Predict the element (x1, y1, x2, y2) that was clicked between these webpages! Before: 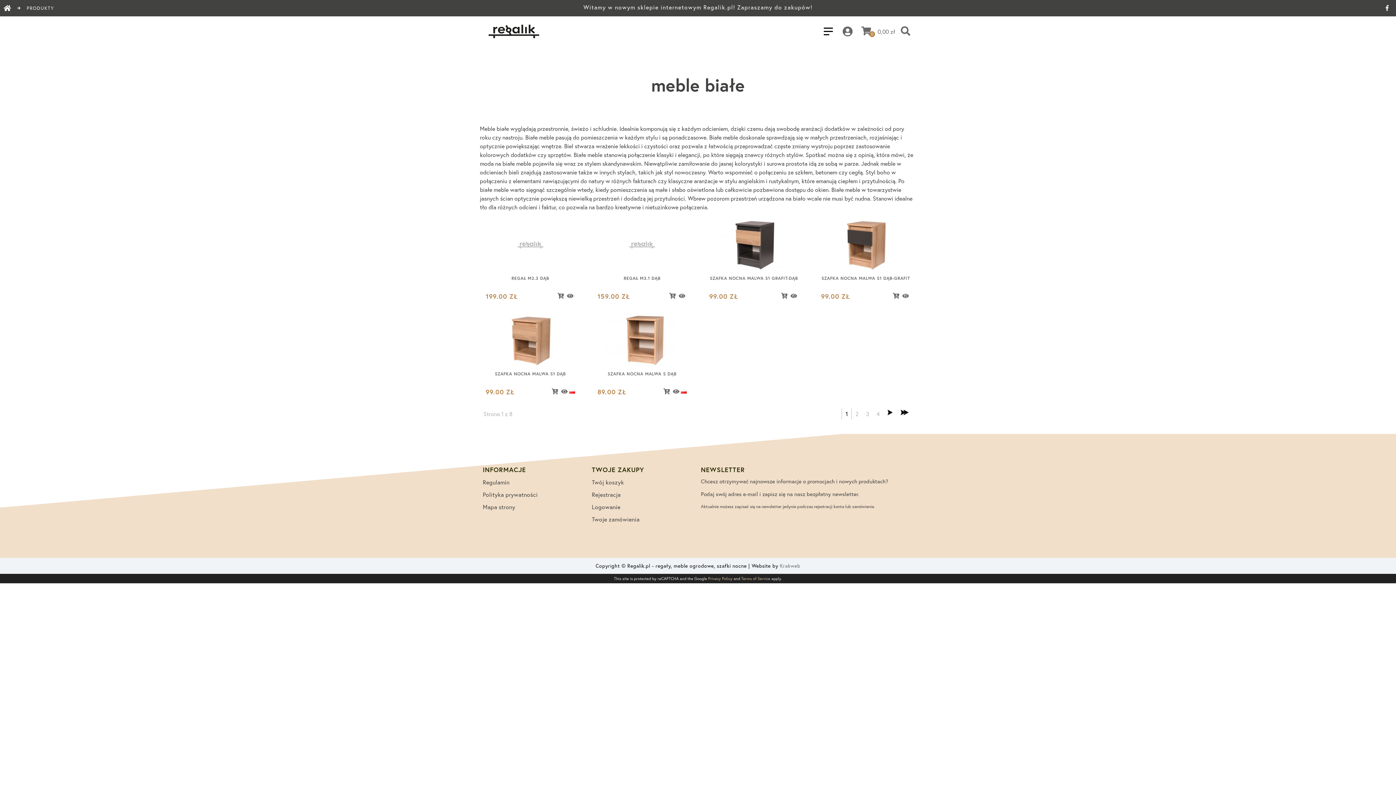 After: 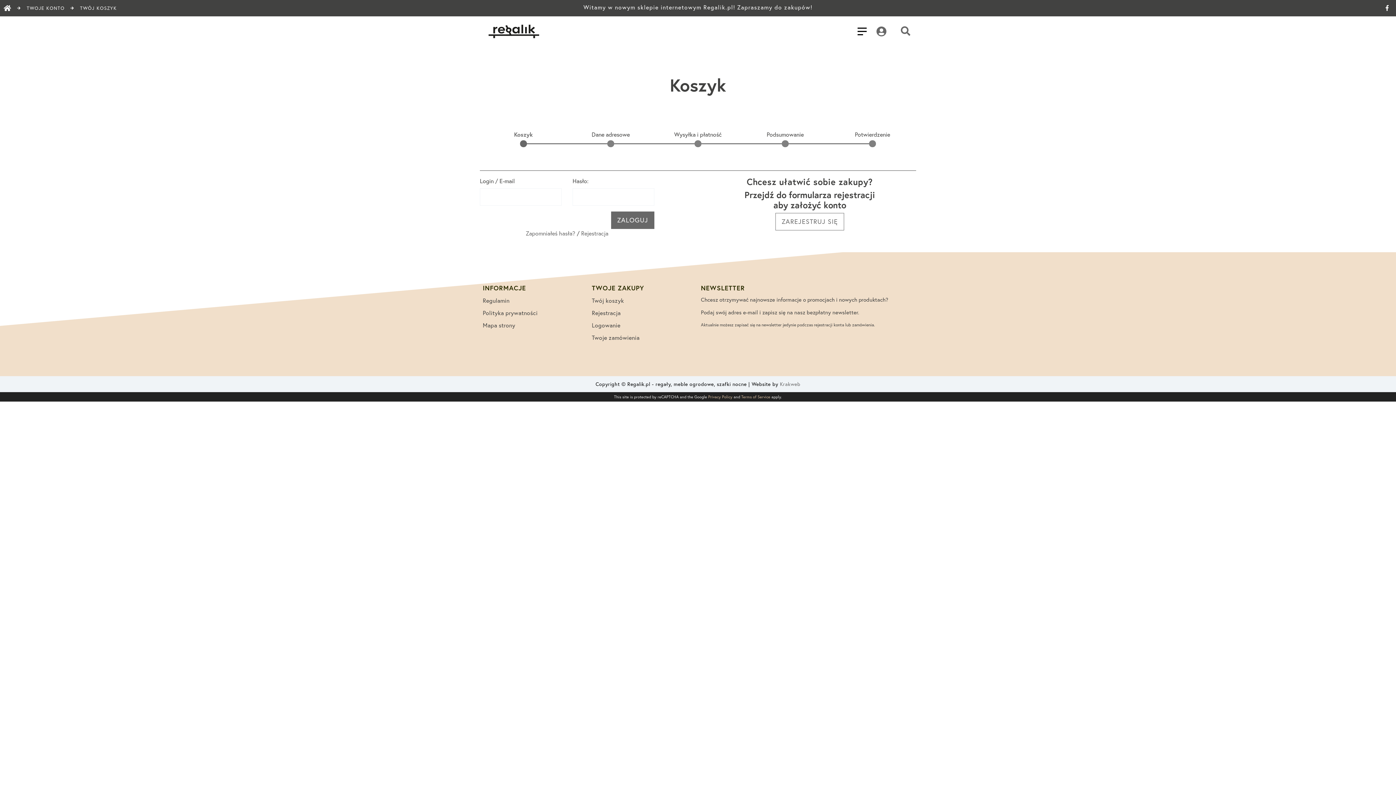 Action: bbox: (592, 478, 639, 486) label: Twój koszyk